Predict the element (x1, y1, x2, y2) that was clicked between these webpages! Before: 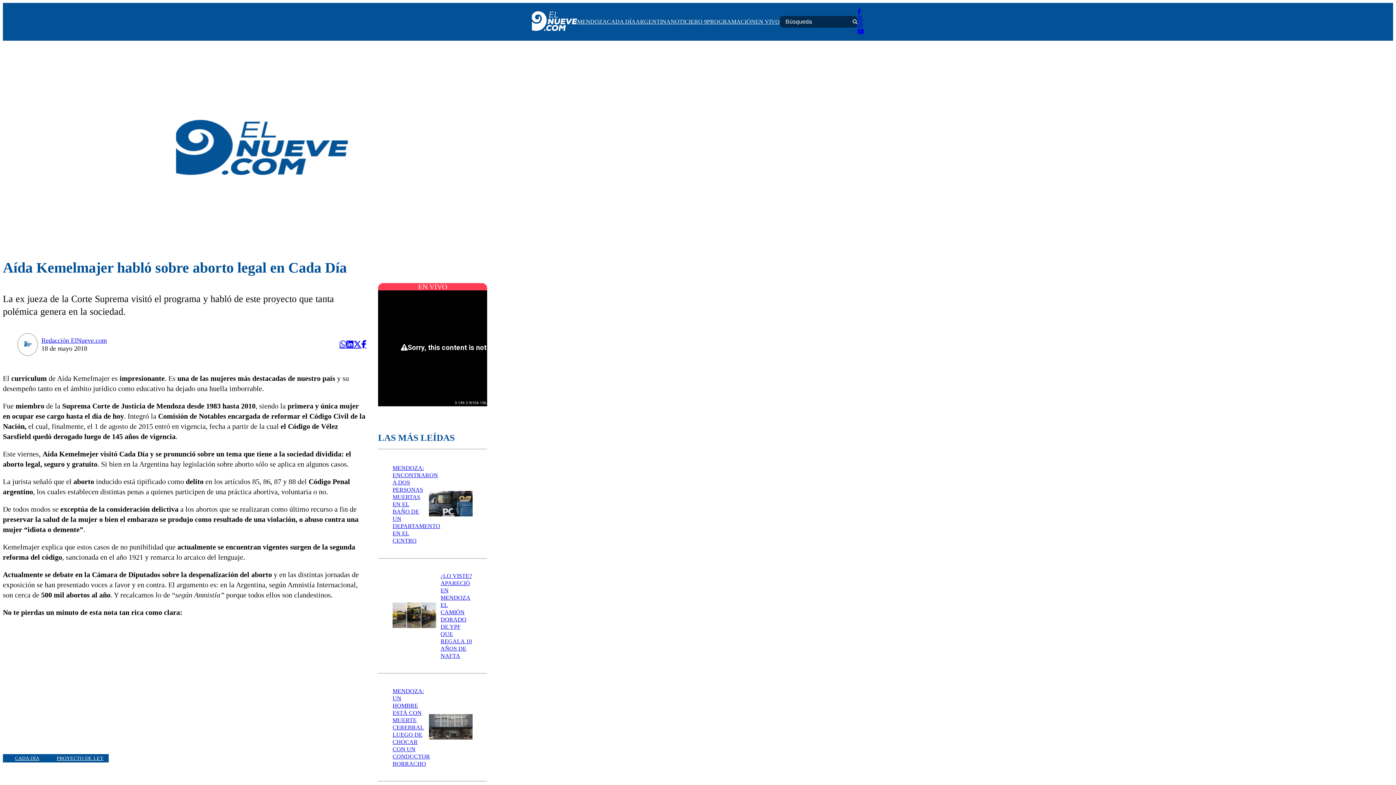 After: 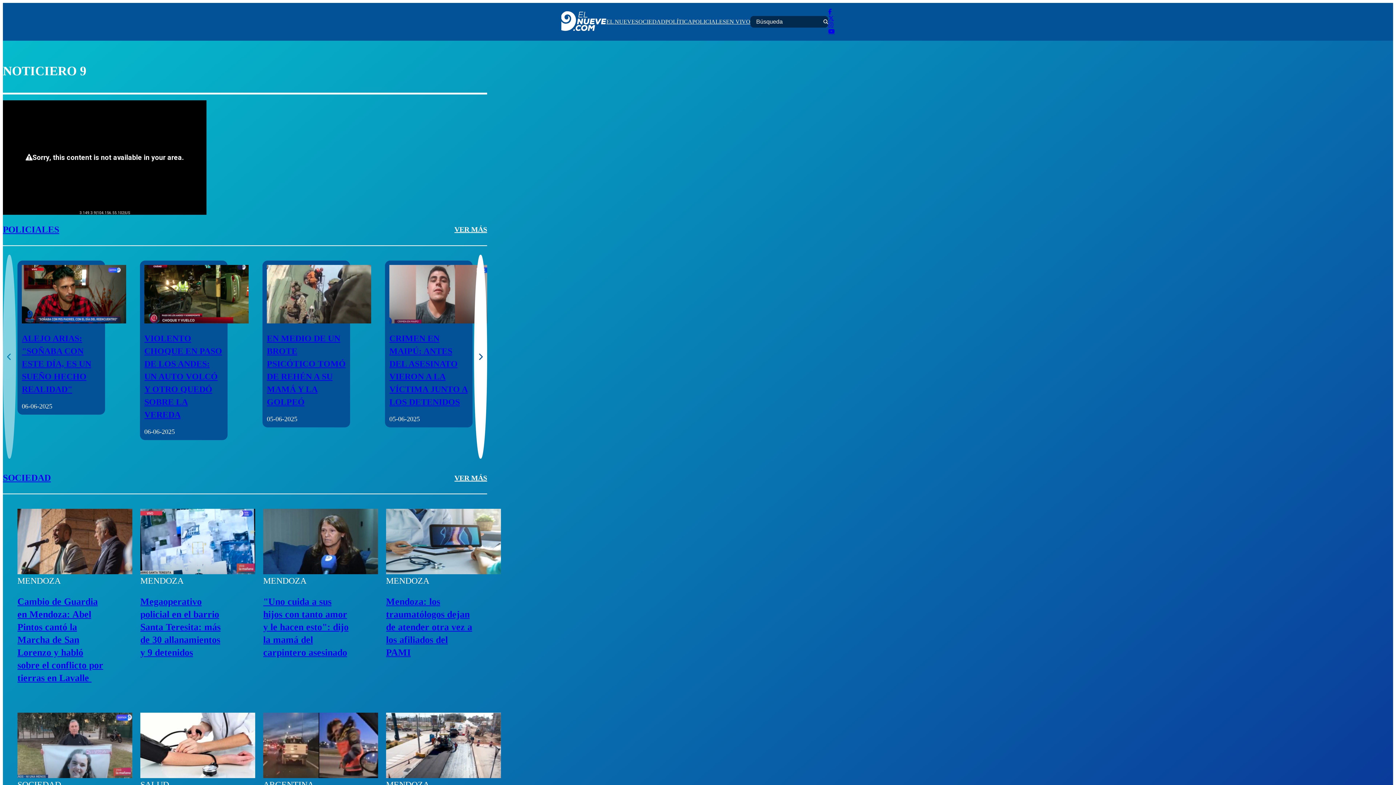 Action: label: NOTICIERO 9 bbox: (670, 18, 707, 24)